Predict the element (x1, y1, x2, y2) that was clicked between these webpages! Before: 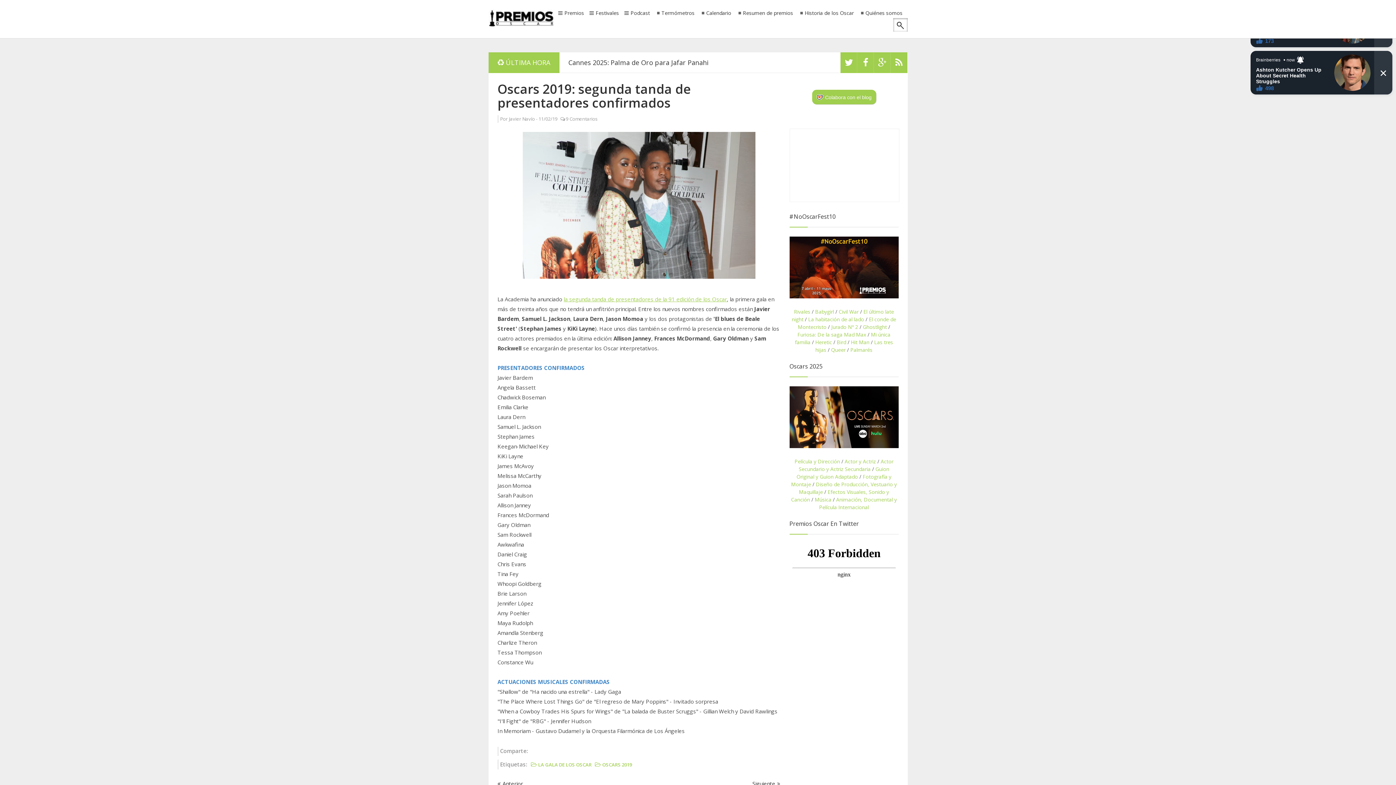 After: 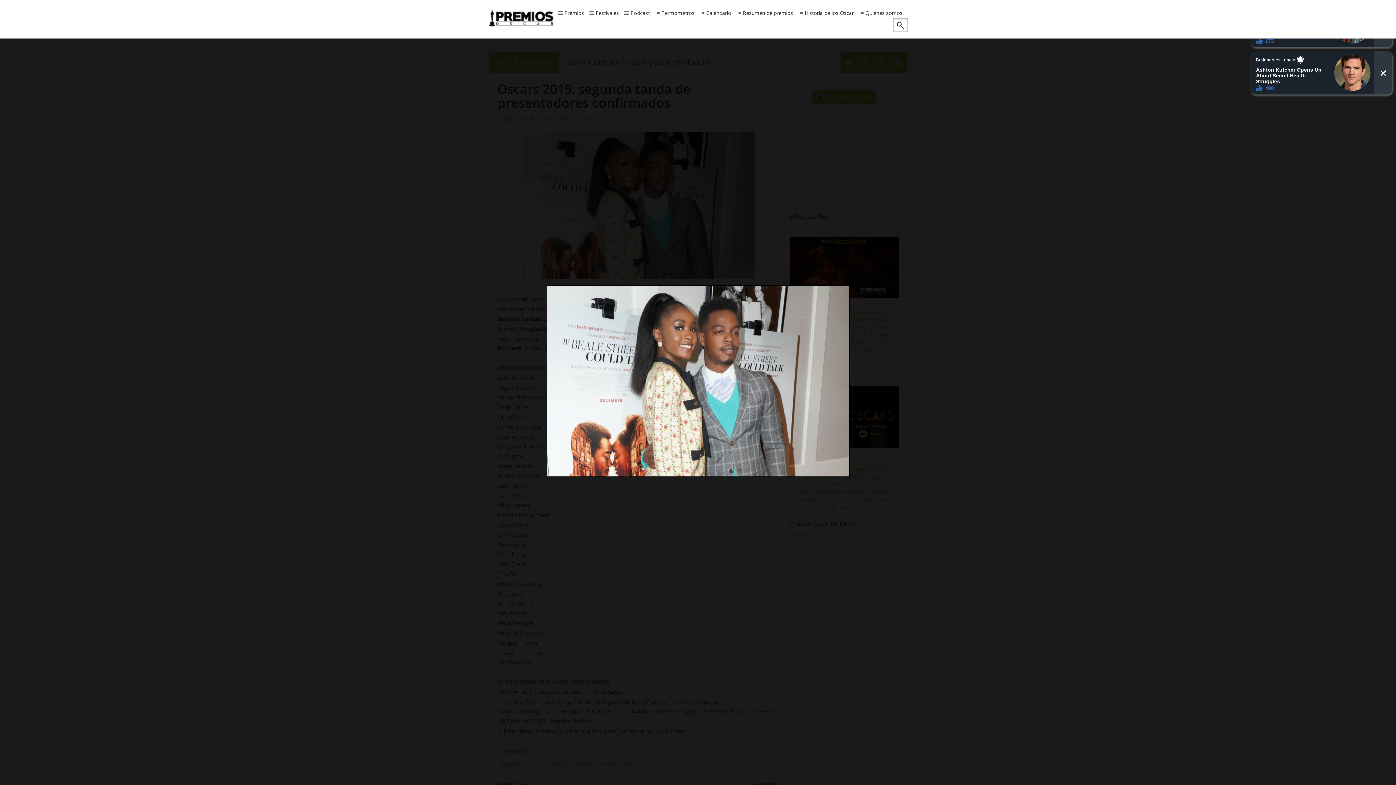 Action: bbox: (522, 276, 755, 283)